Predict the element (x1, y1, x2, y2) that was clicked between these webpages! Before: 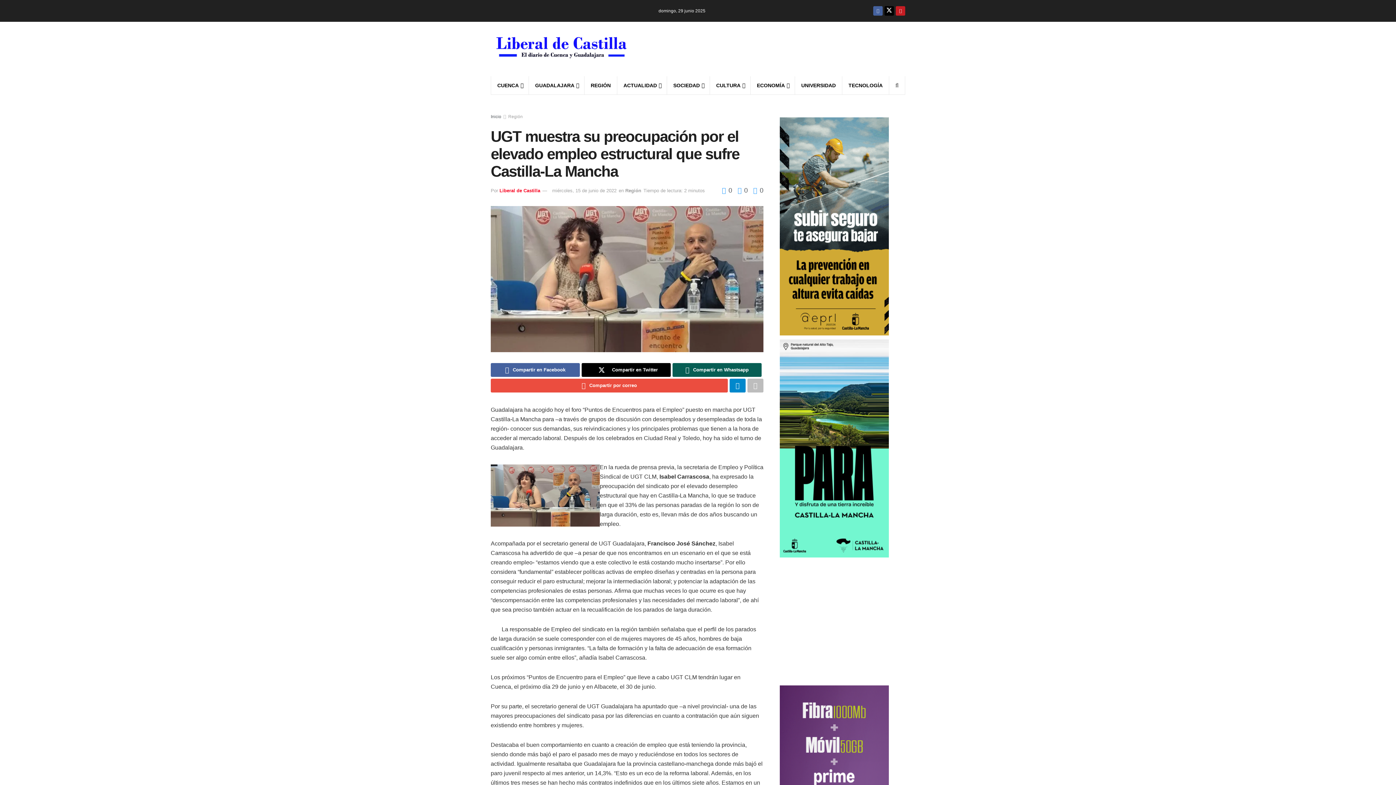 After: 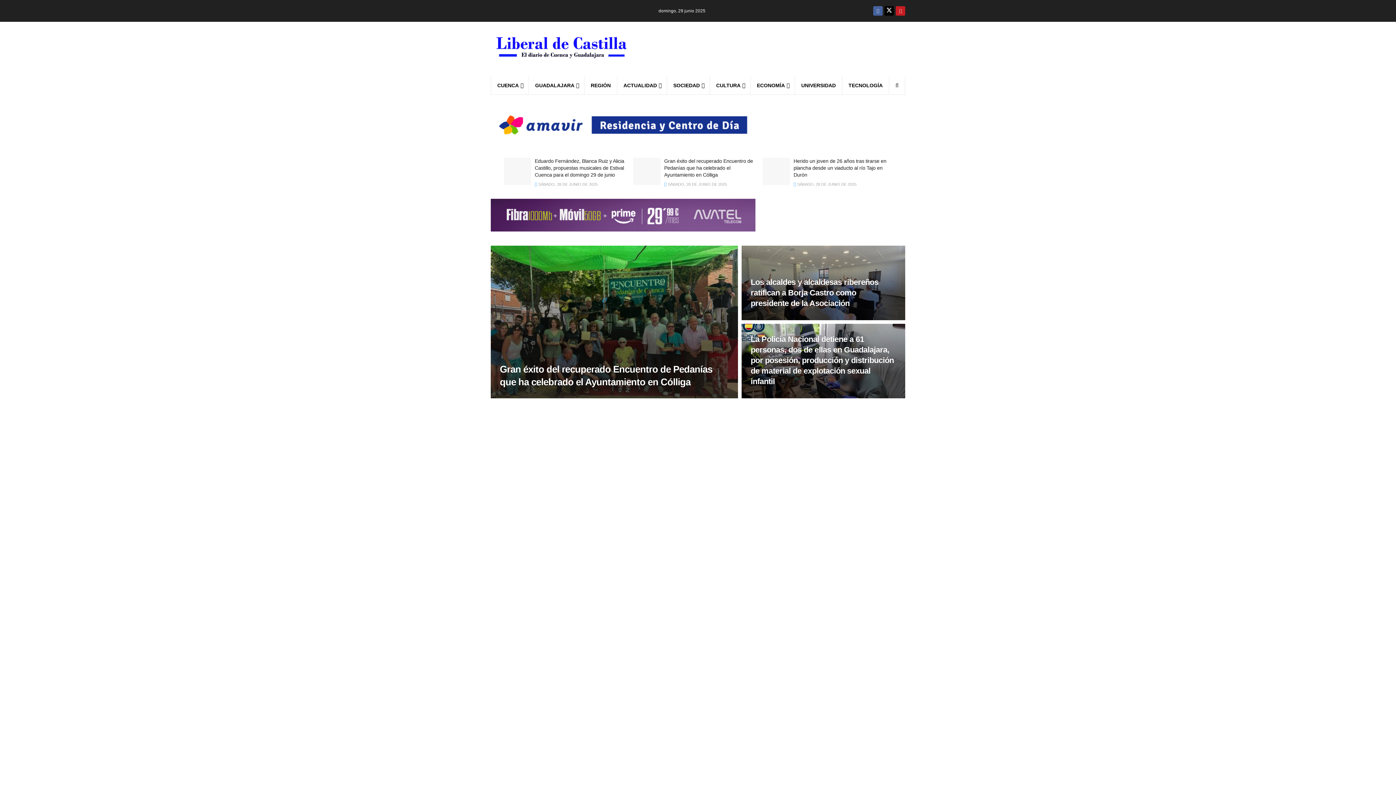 Action: label: Inicio bbox: (490, 114, 501, 119)